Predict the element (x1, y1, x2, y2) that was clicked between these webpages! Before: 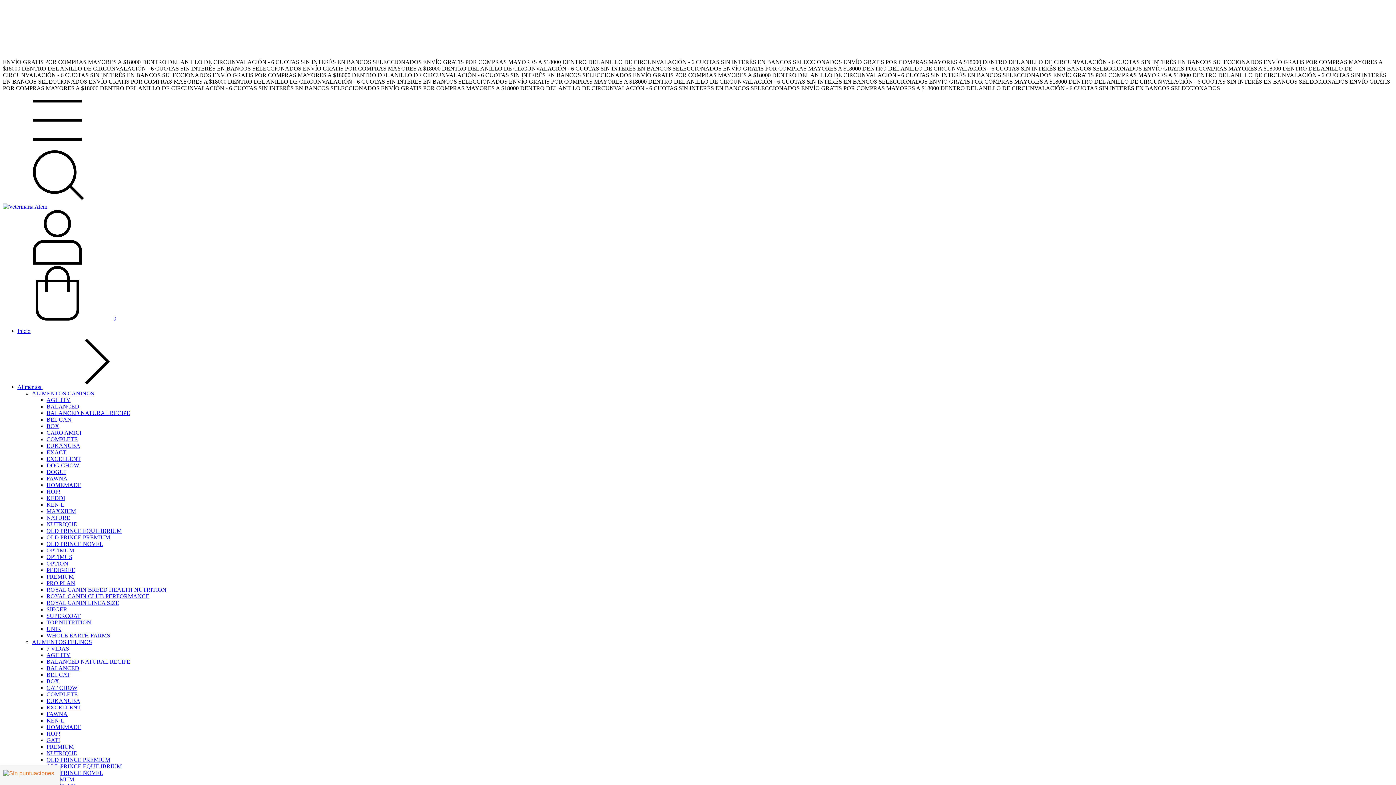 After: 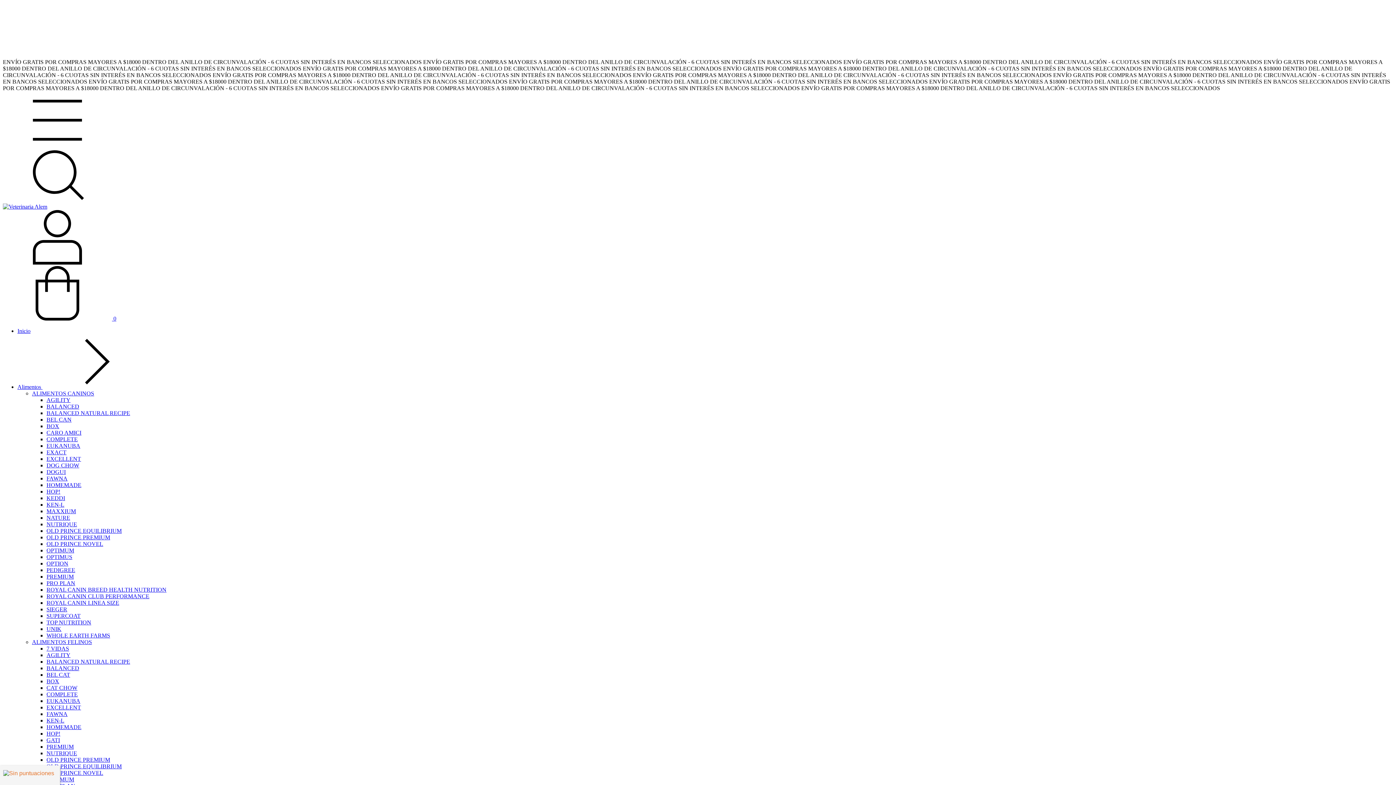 Action: label: OPTIMUM bbox: (46, 776, 74, 782)